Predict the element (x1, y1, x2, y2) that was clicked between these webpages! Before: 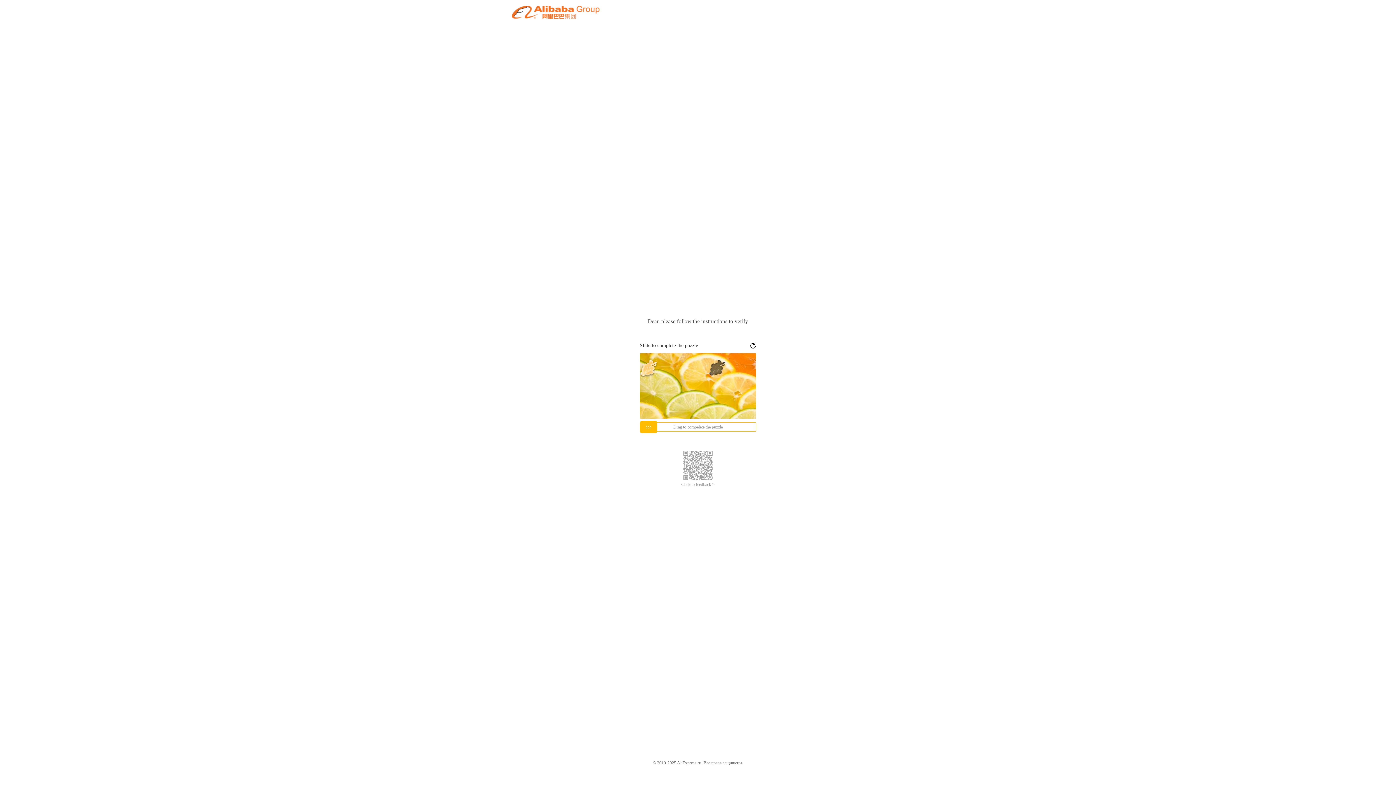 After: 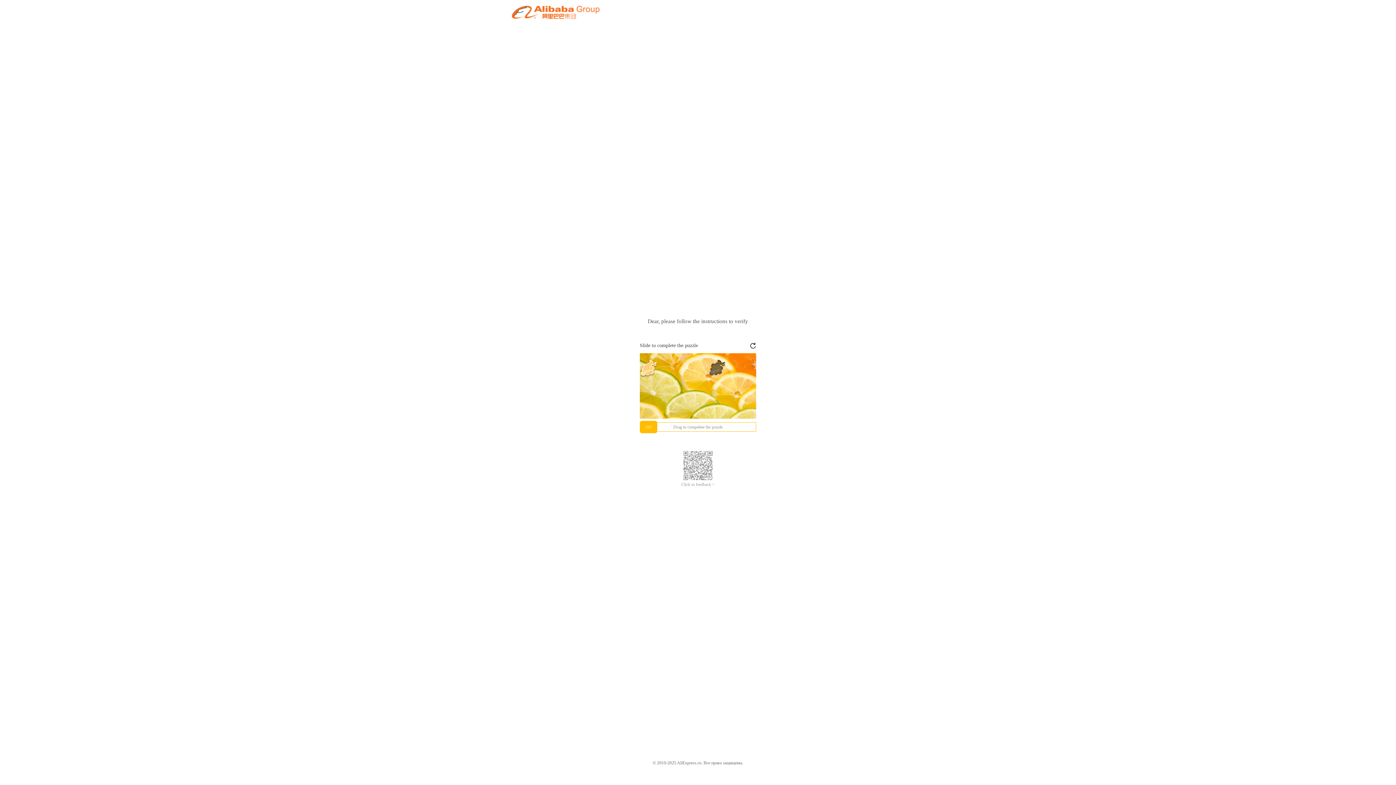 Action: label: Click to feedback > bbox: (681, 482, 714, 487)